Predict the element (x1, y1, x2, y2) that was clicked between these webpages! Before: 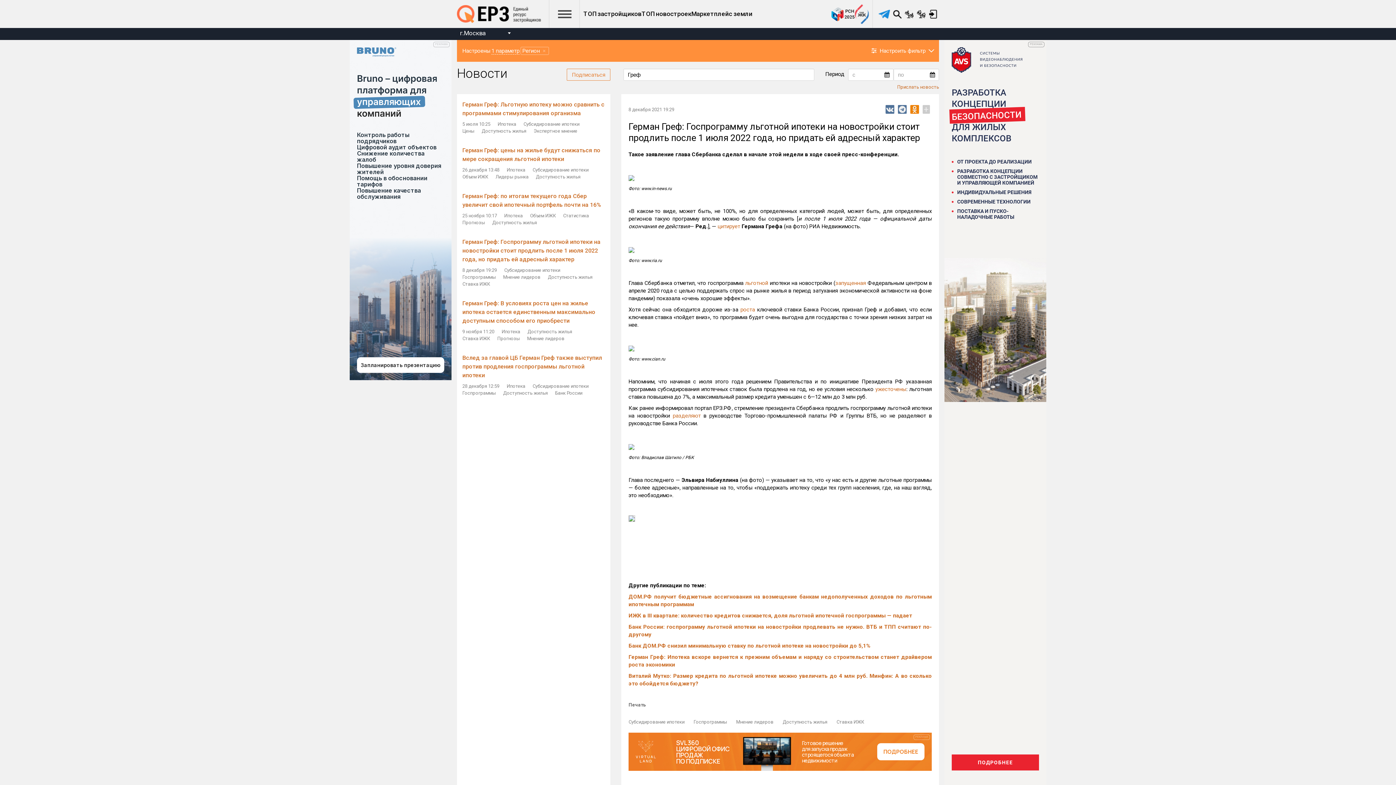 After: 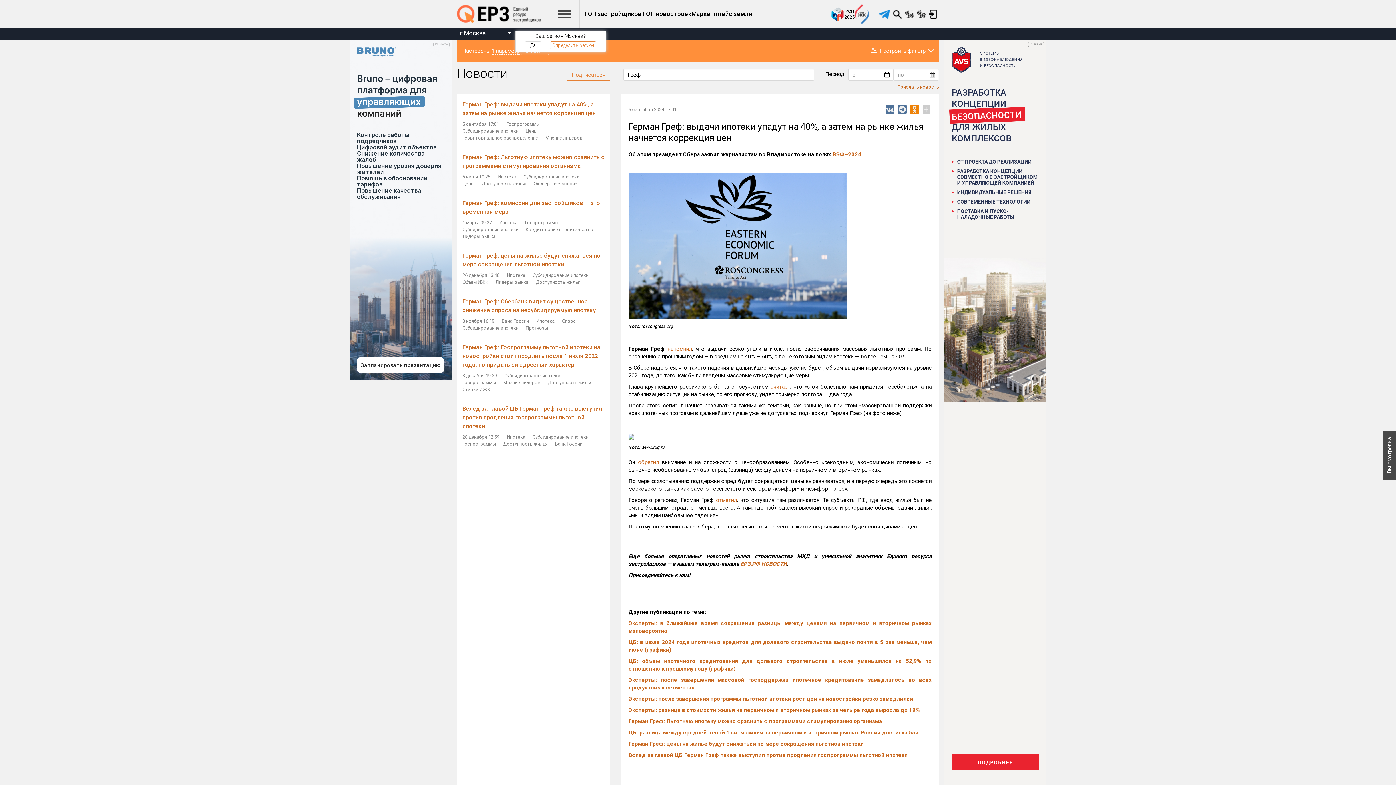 Action: label: Субсидирование ипотеки bbox: (523, 120, 579, 127)